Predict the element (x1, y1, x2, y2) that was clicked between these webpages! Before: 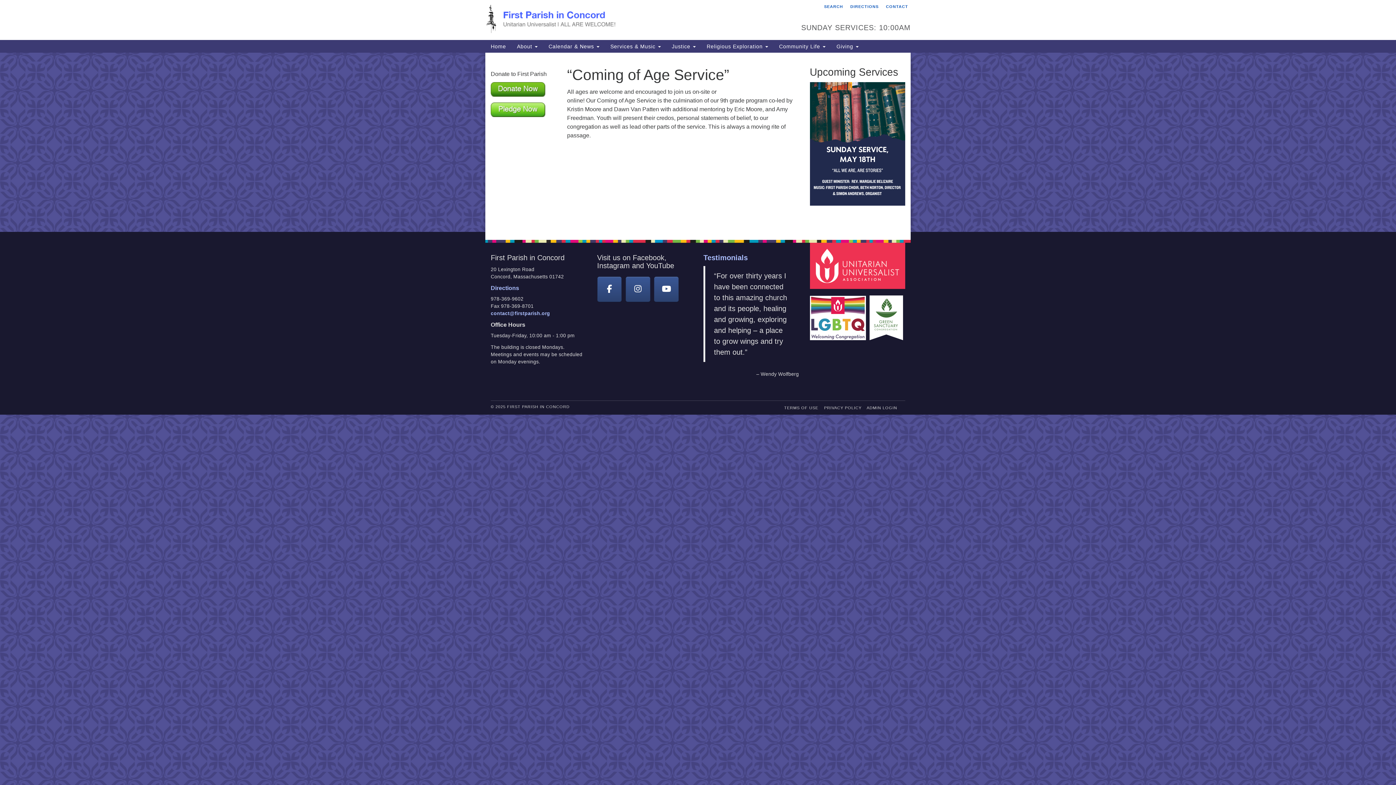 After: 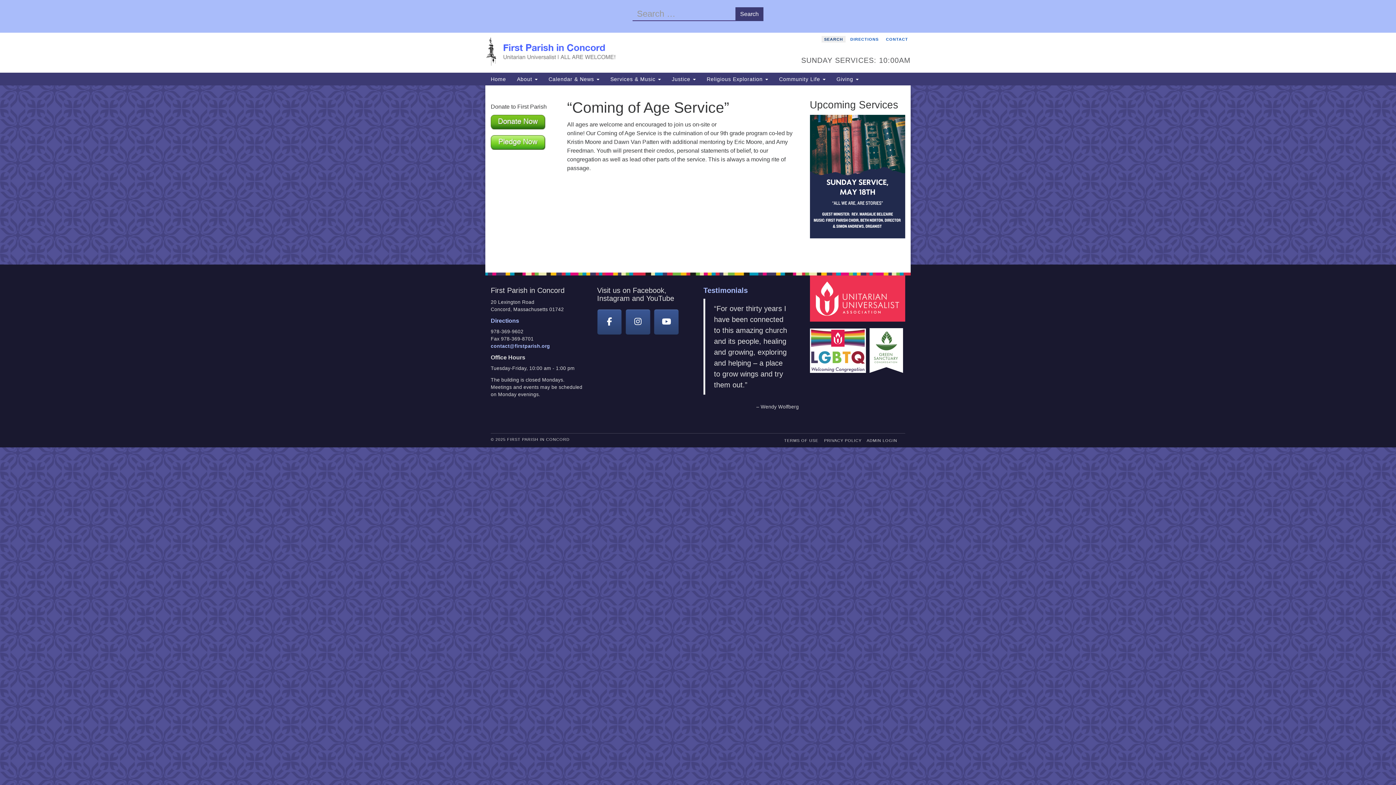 Action: bbox: (821, 3, 845, 9) label: SEARCH